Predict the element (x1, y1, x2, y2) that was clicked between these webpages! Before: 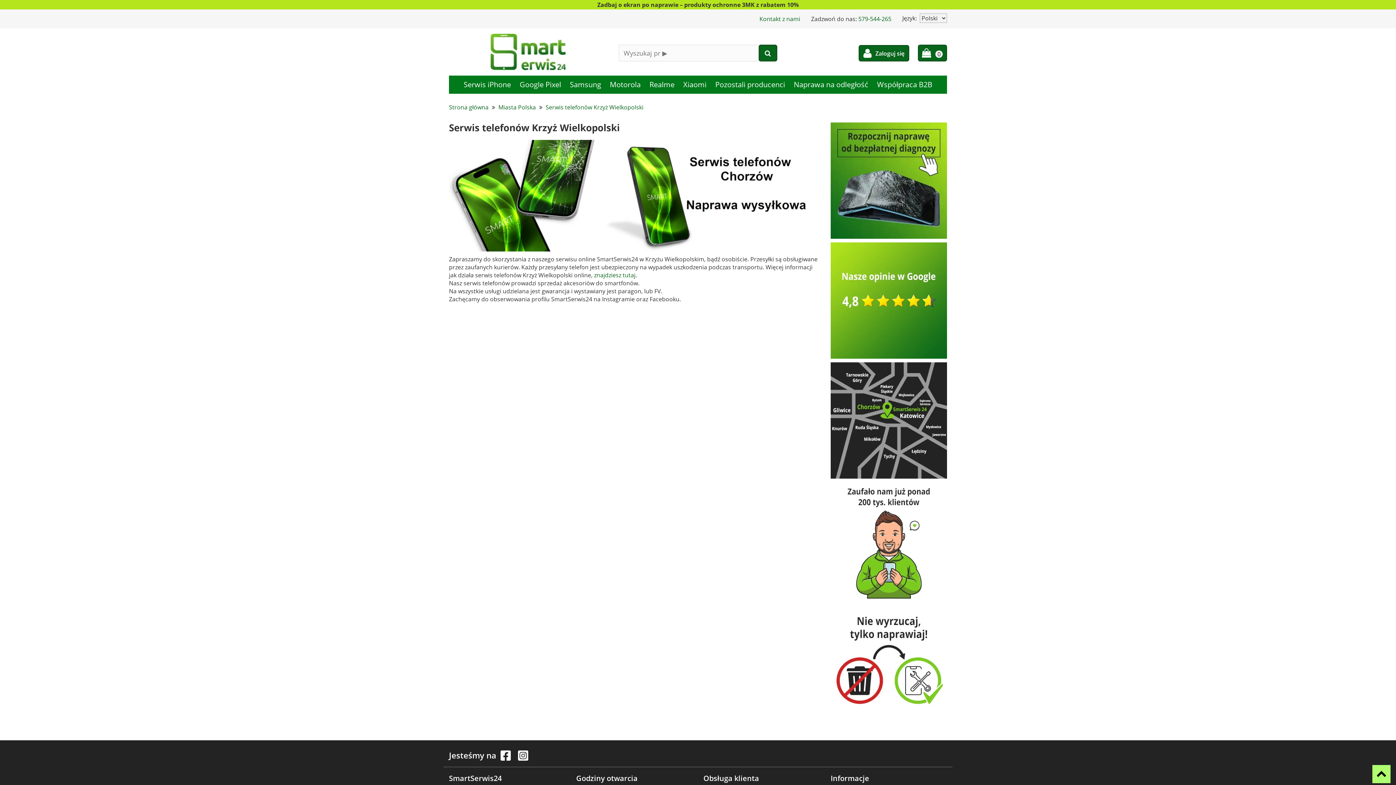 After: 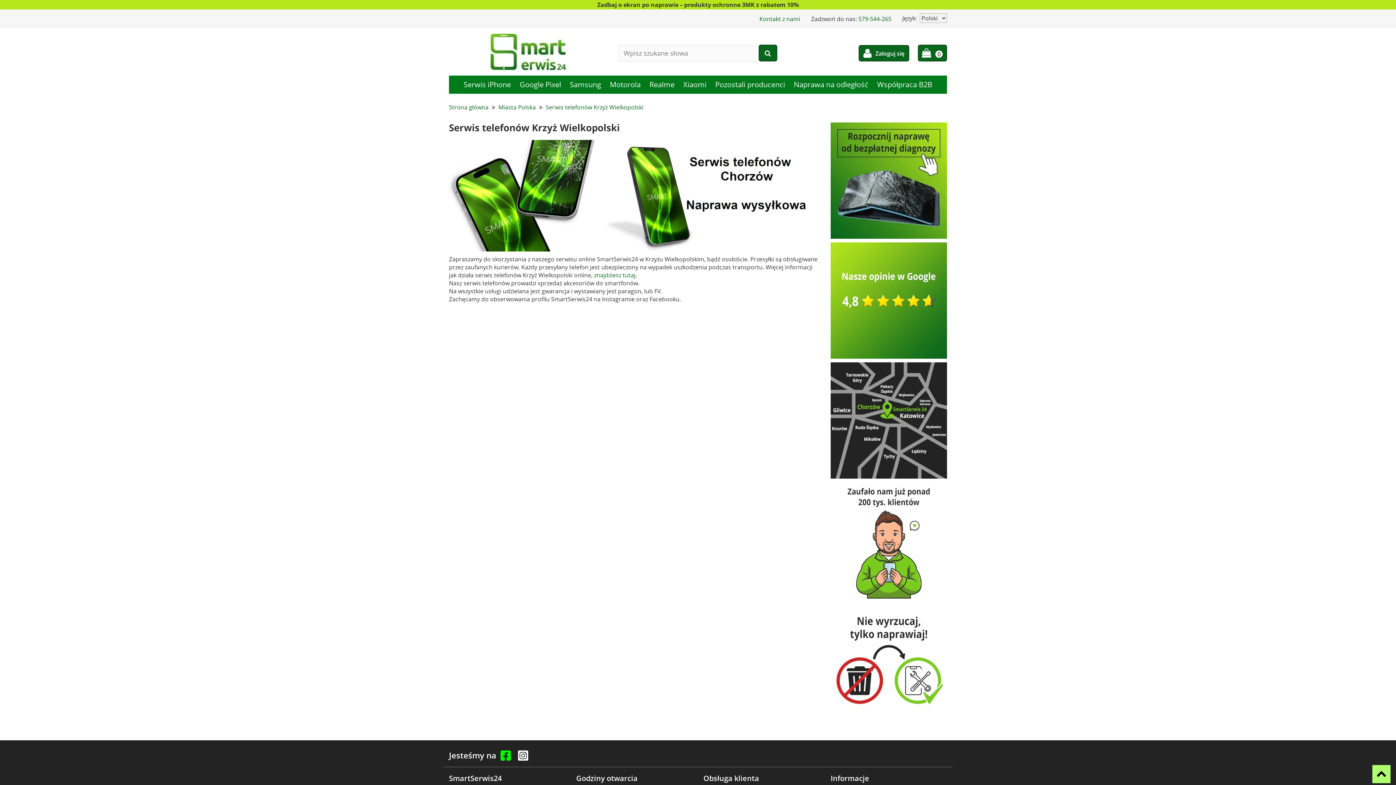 Action: label:   bbox: (497, 755, 515, 763)